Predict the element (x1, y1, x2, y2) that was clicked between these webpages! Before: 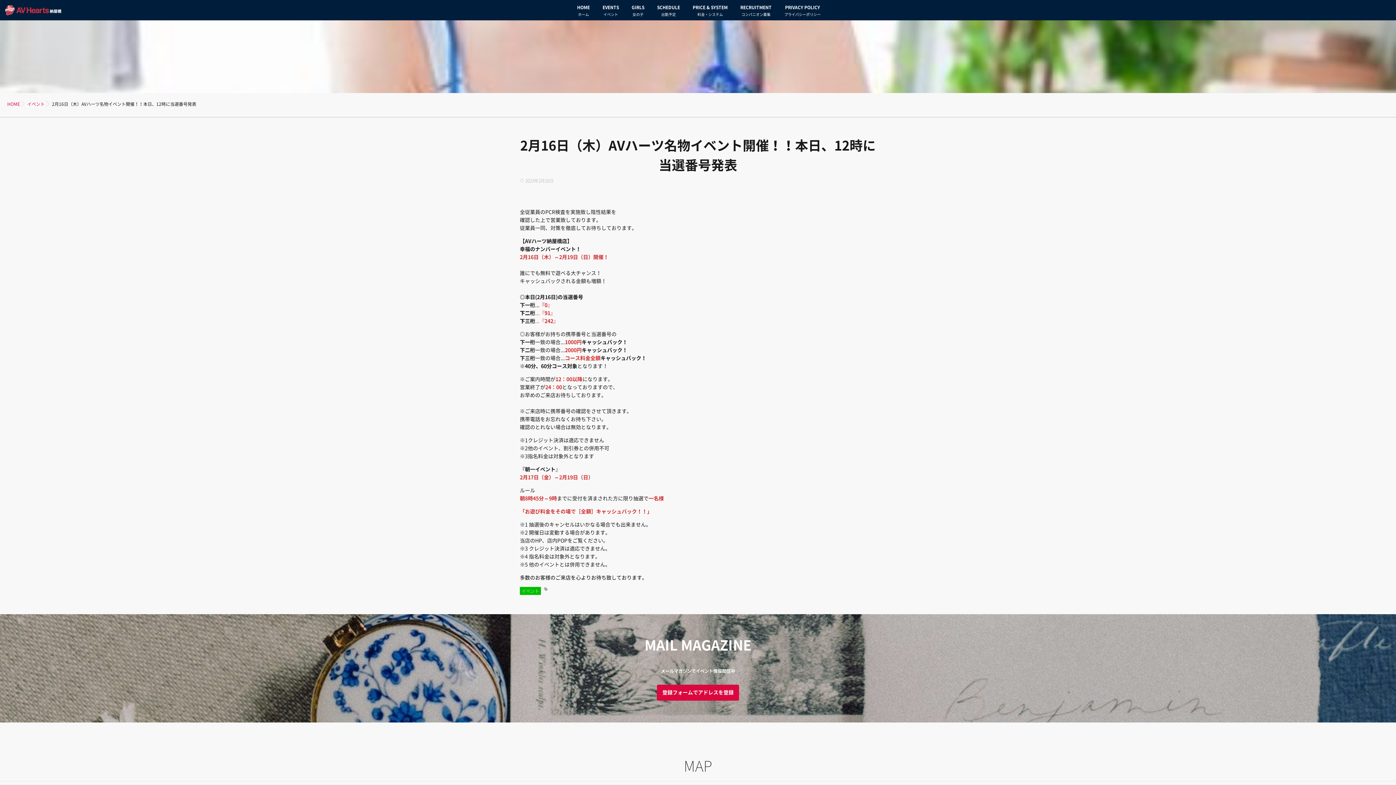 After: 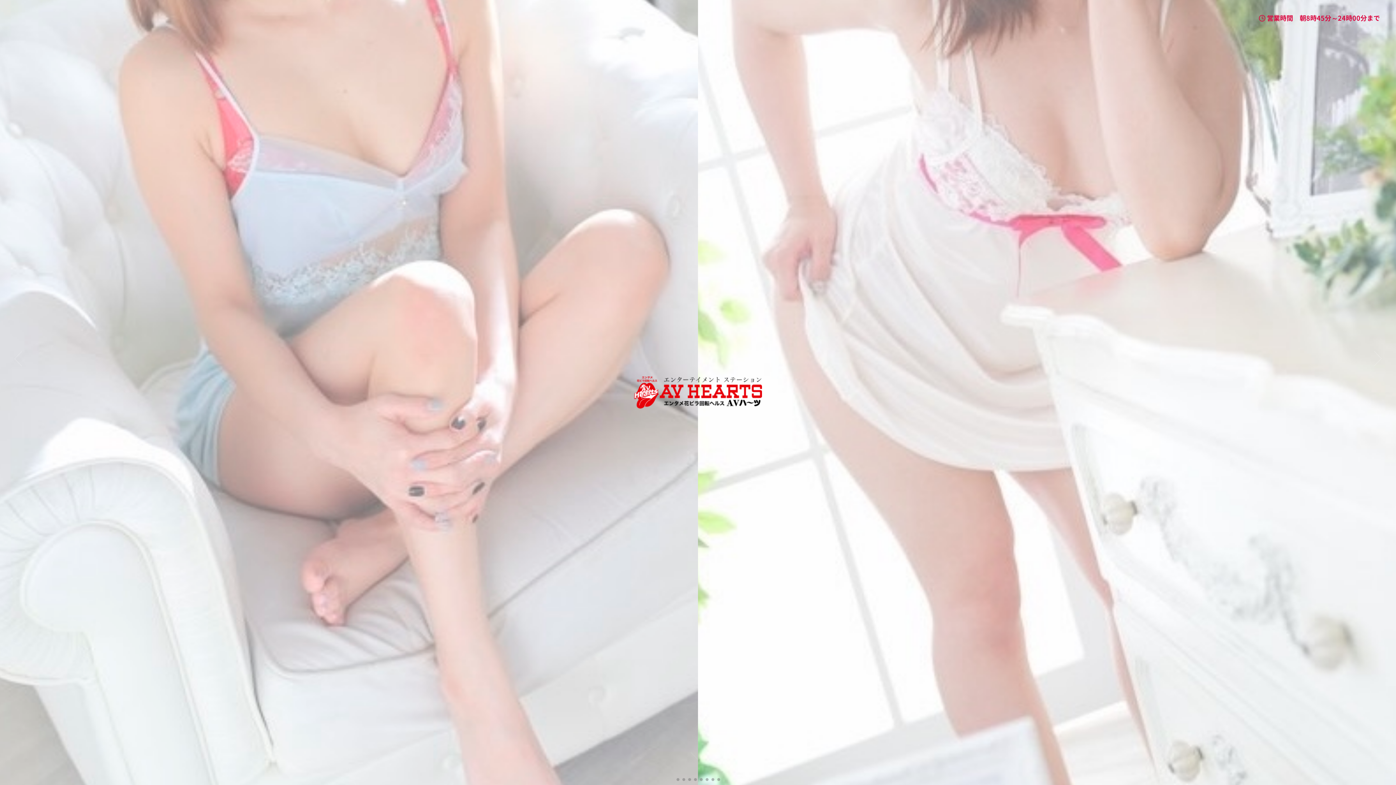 Action: label: HOME bbox: (7, 101, 20, 106)